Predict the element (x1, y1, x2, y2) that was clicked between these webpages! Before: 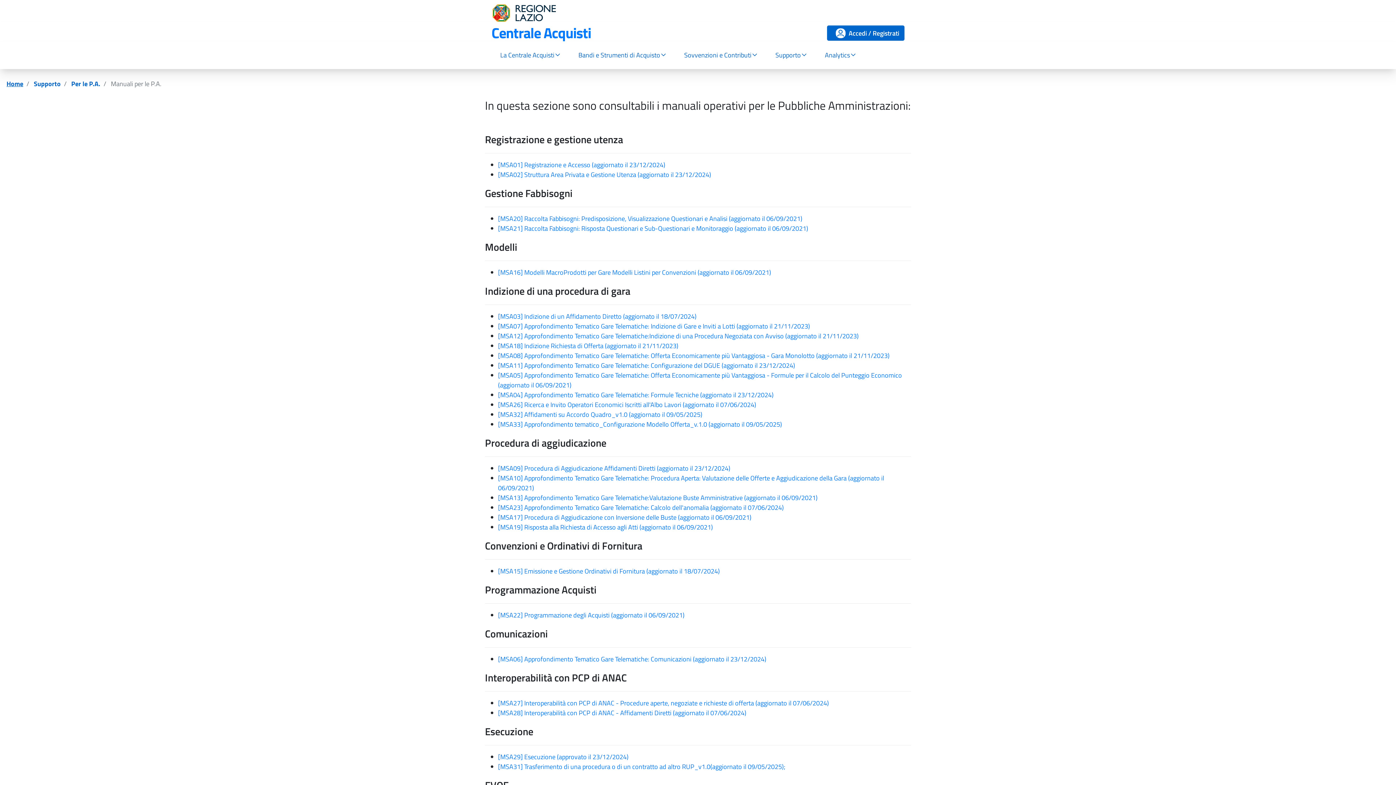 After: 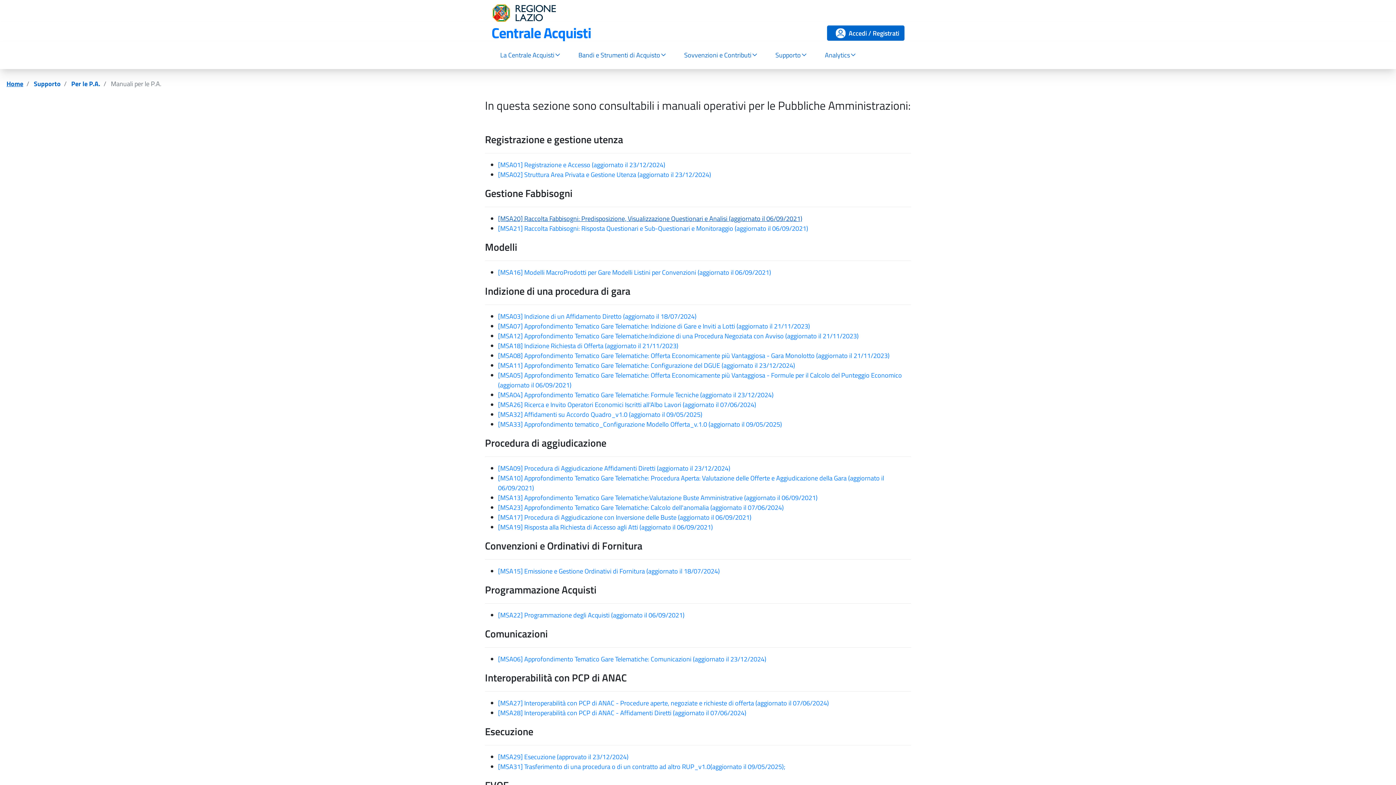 Action: label: [MSA20] Raccolta Fabbisogni: Predisposizione, Visualizzazione Questionari e Analisi (aggiornato il 06/09/2021) bbox: (498, 213, 802, 223)